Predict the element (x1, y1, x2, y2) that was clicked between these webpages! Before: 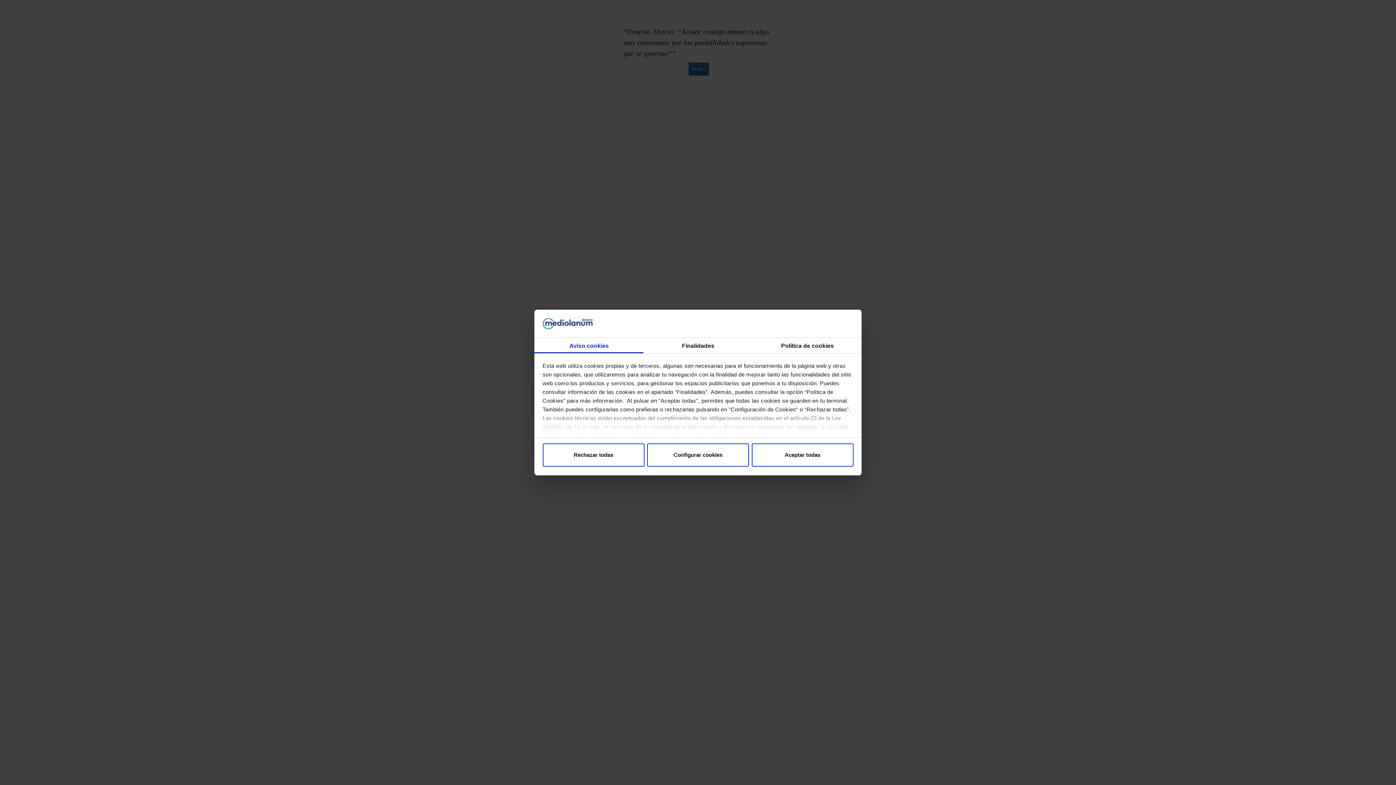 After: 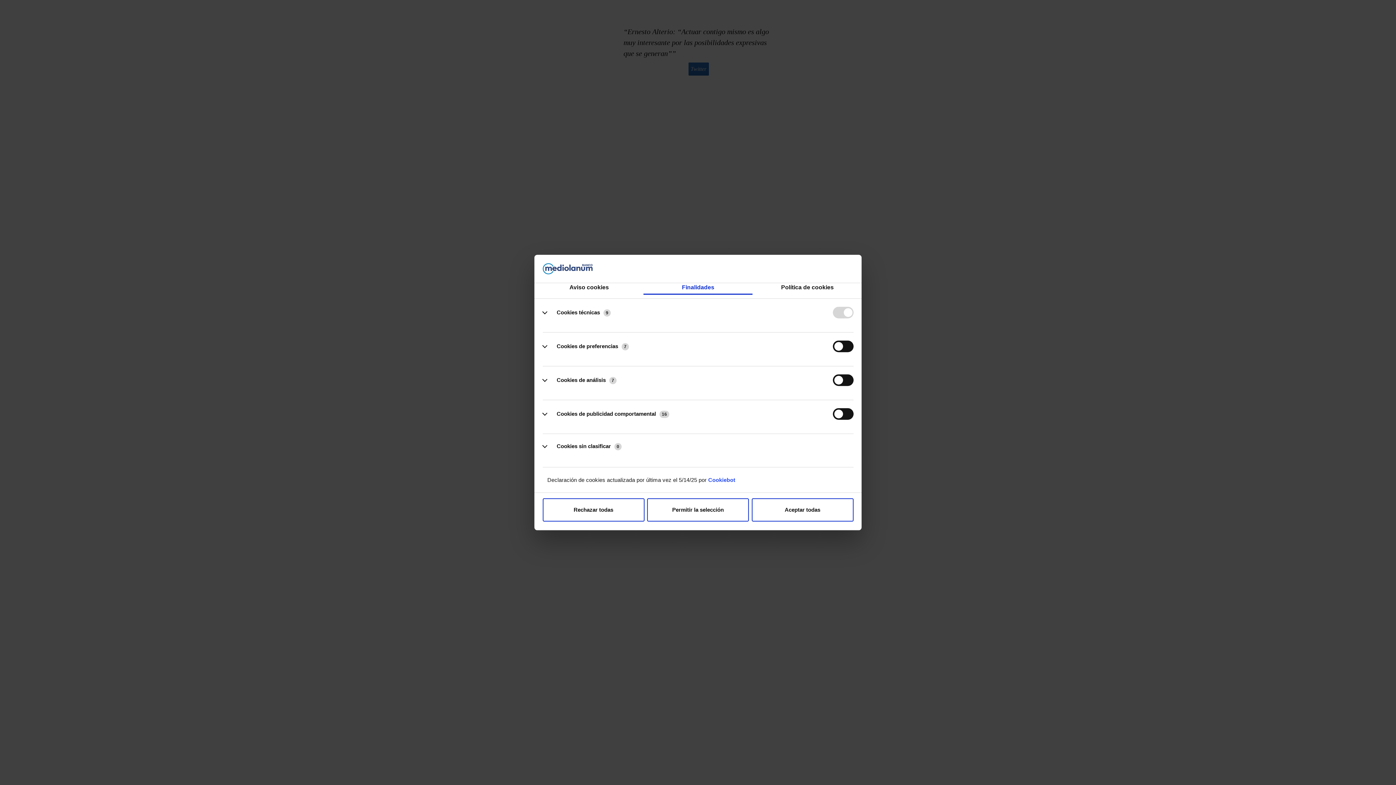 Action: bbox: (643, 341, 752, 357) label: Detalles